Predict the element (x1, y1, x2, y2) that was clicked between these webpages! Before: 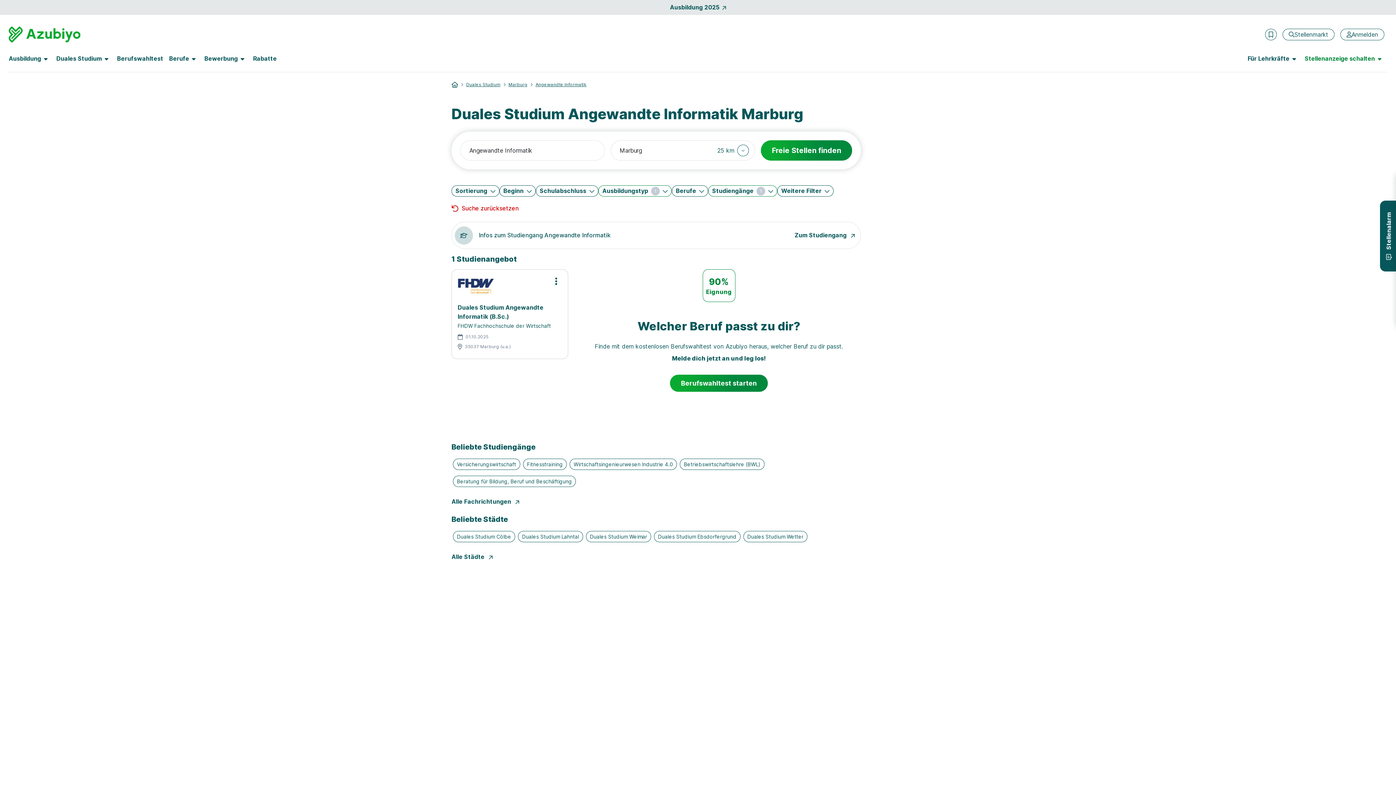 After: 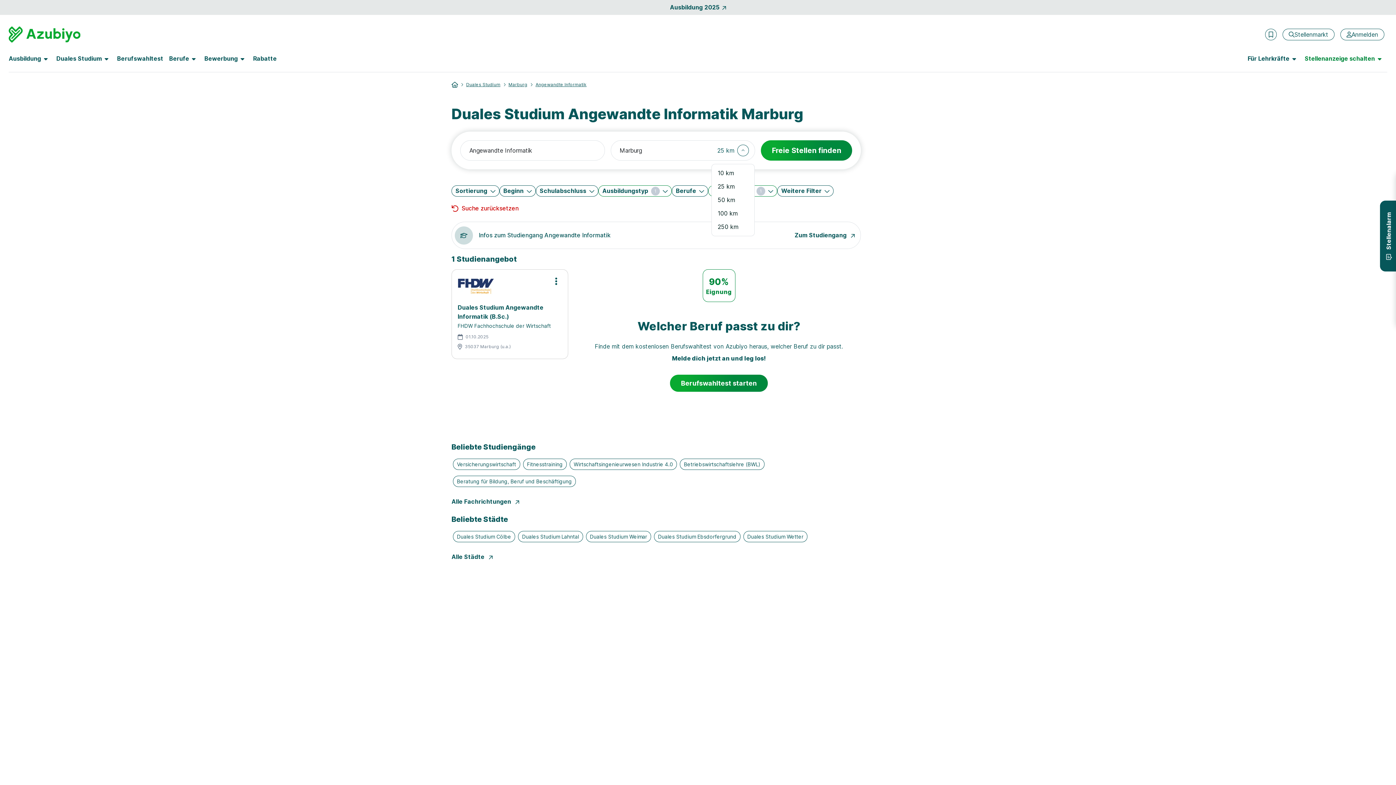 Action: label: 25 km bbox: (711, 140, 754, 160)